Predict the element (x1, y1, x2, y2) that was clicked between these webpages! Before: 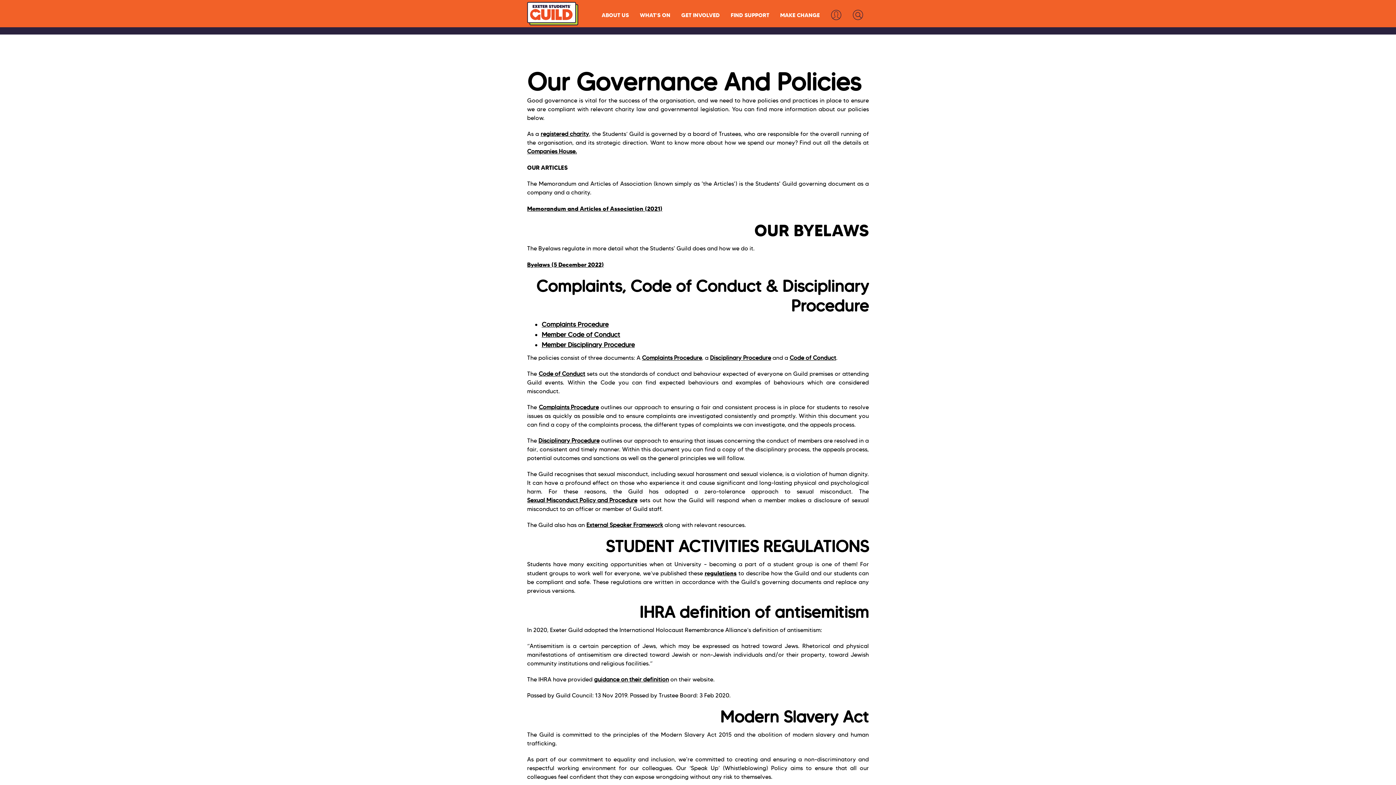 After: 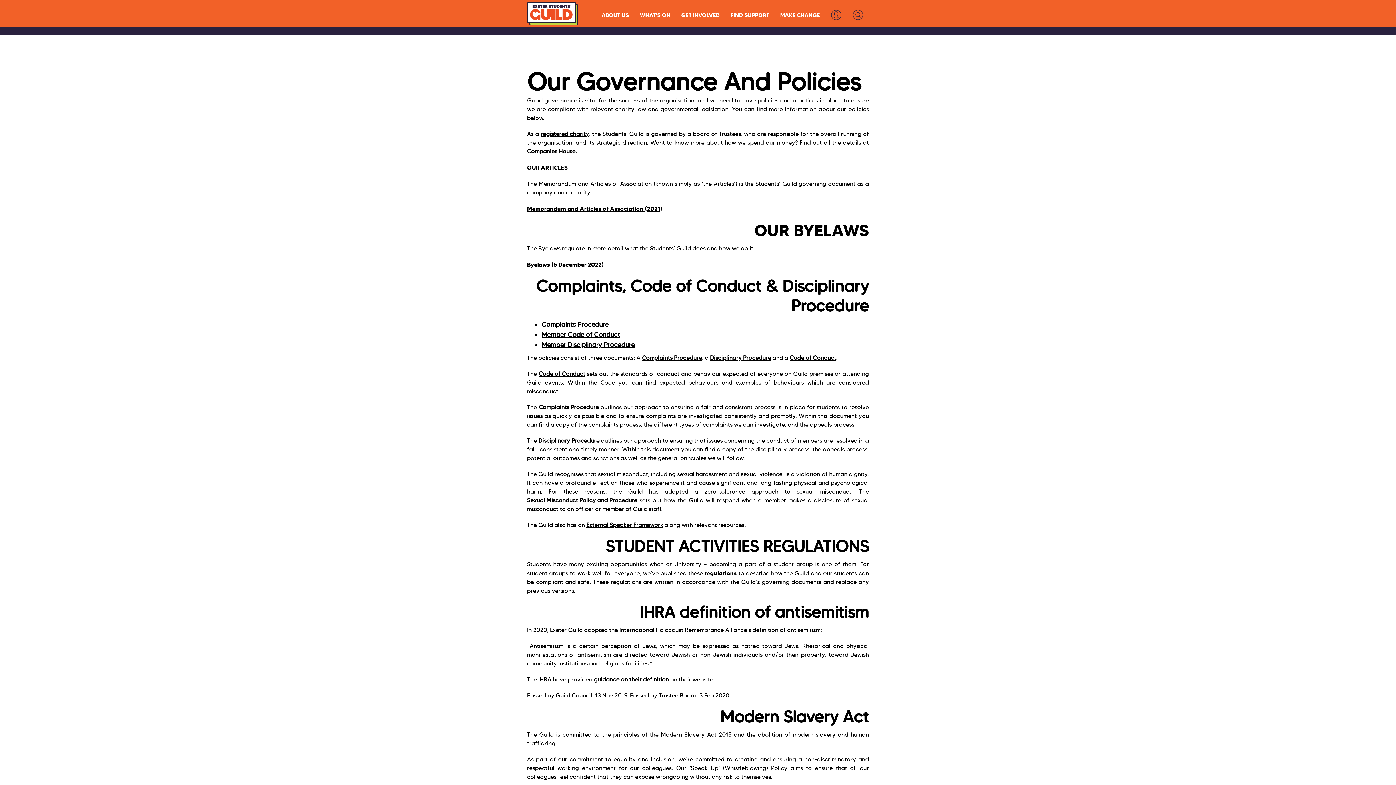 Action: bbox: (538, 436, 599, 445) label: Disciplinary Procedure